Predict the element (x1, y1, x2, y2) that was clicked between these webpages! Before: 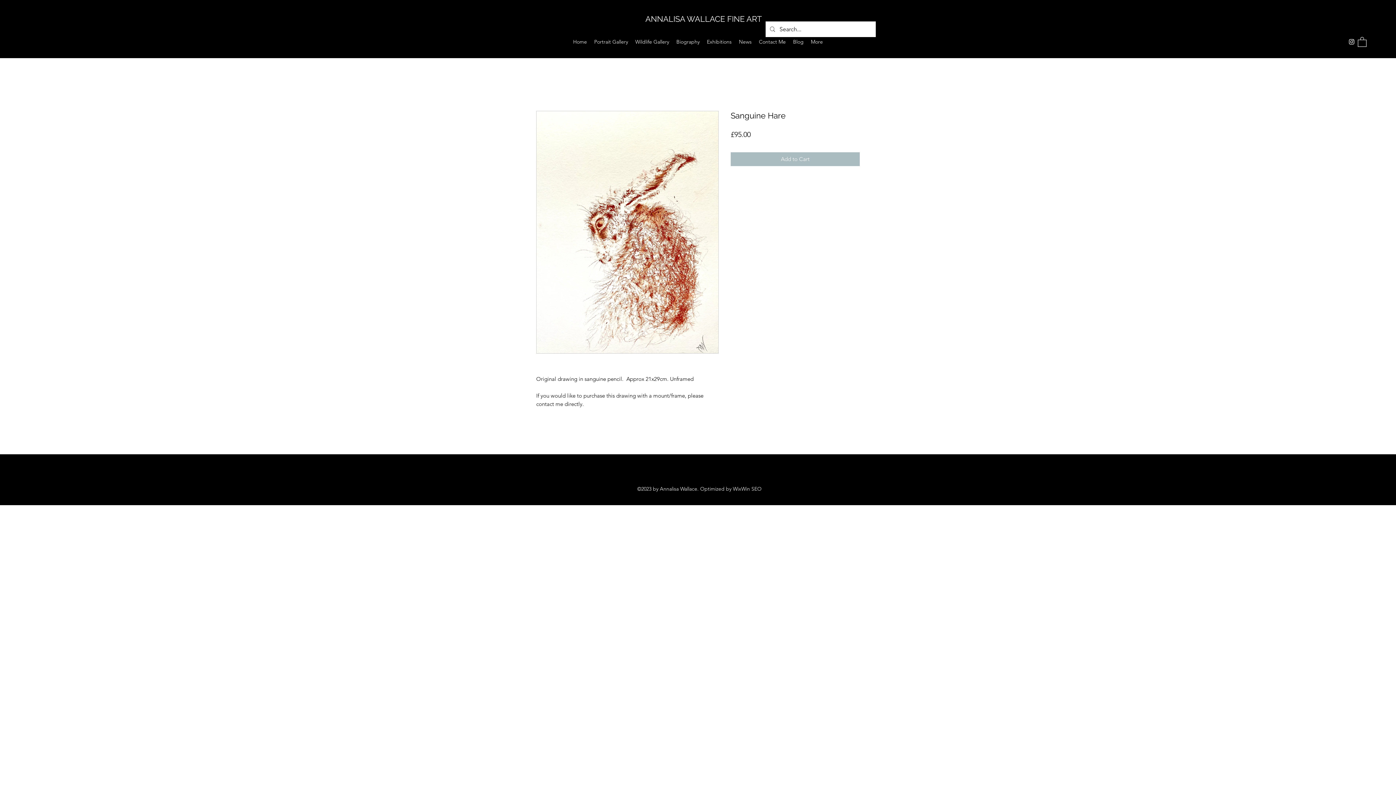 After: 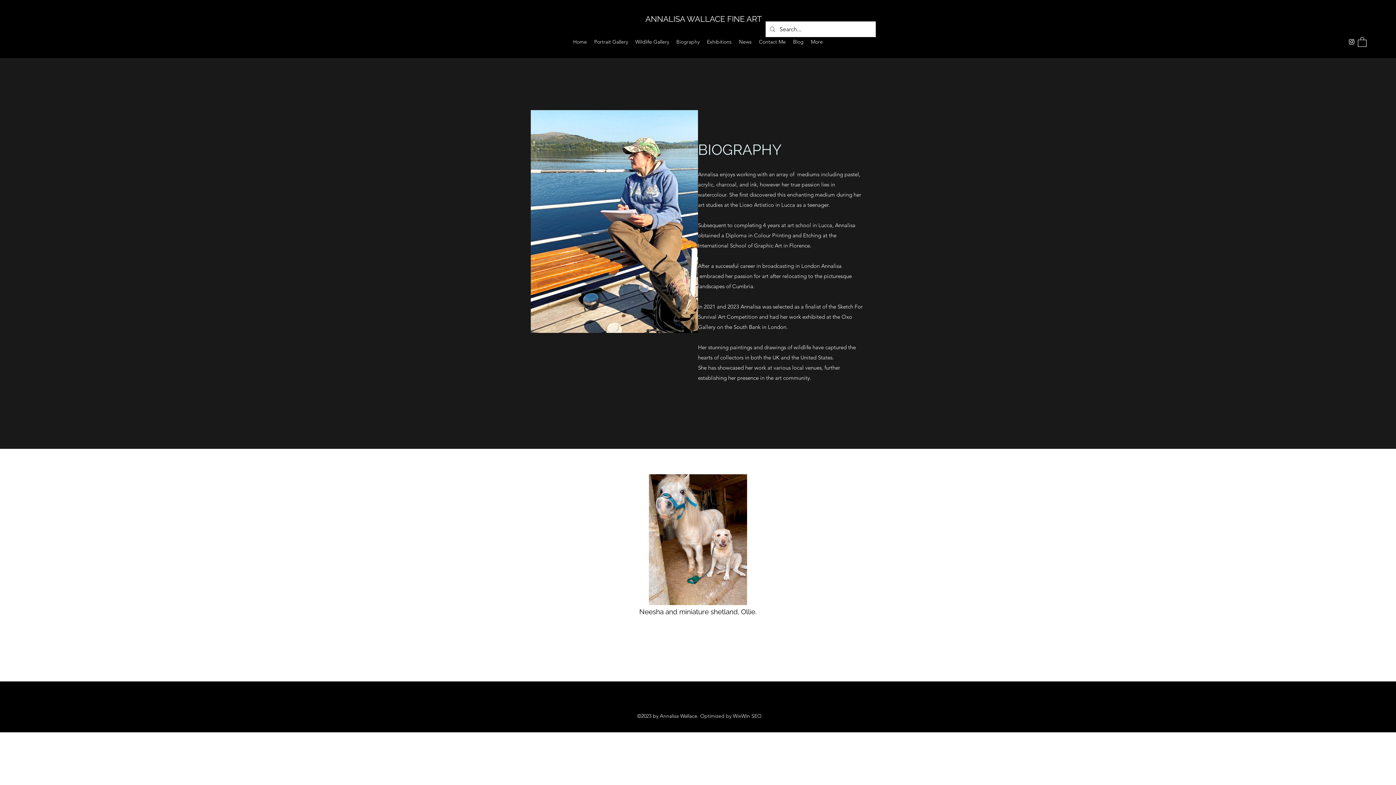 Action: label: Biography bbox: (672, 36, 703, 47)